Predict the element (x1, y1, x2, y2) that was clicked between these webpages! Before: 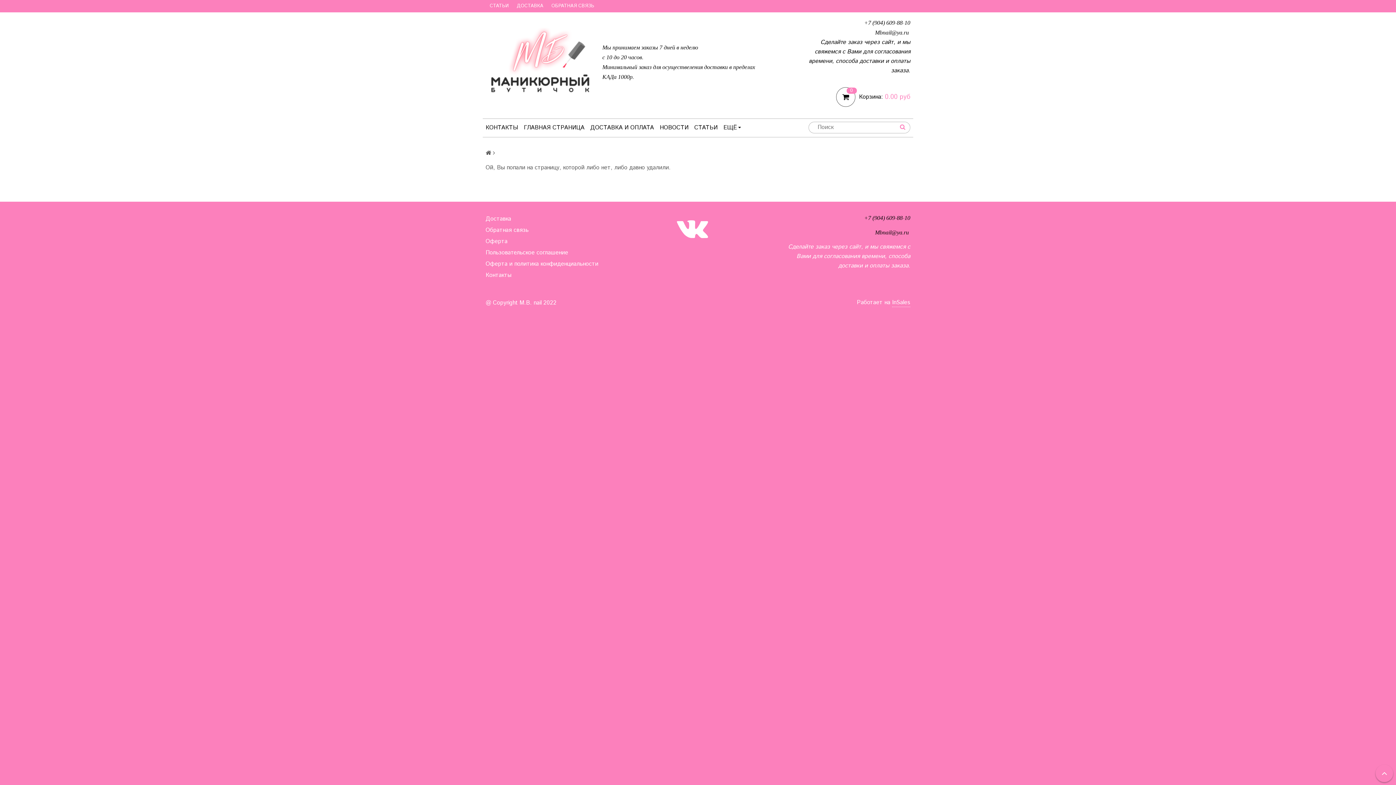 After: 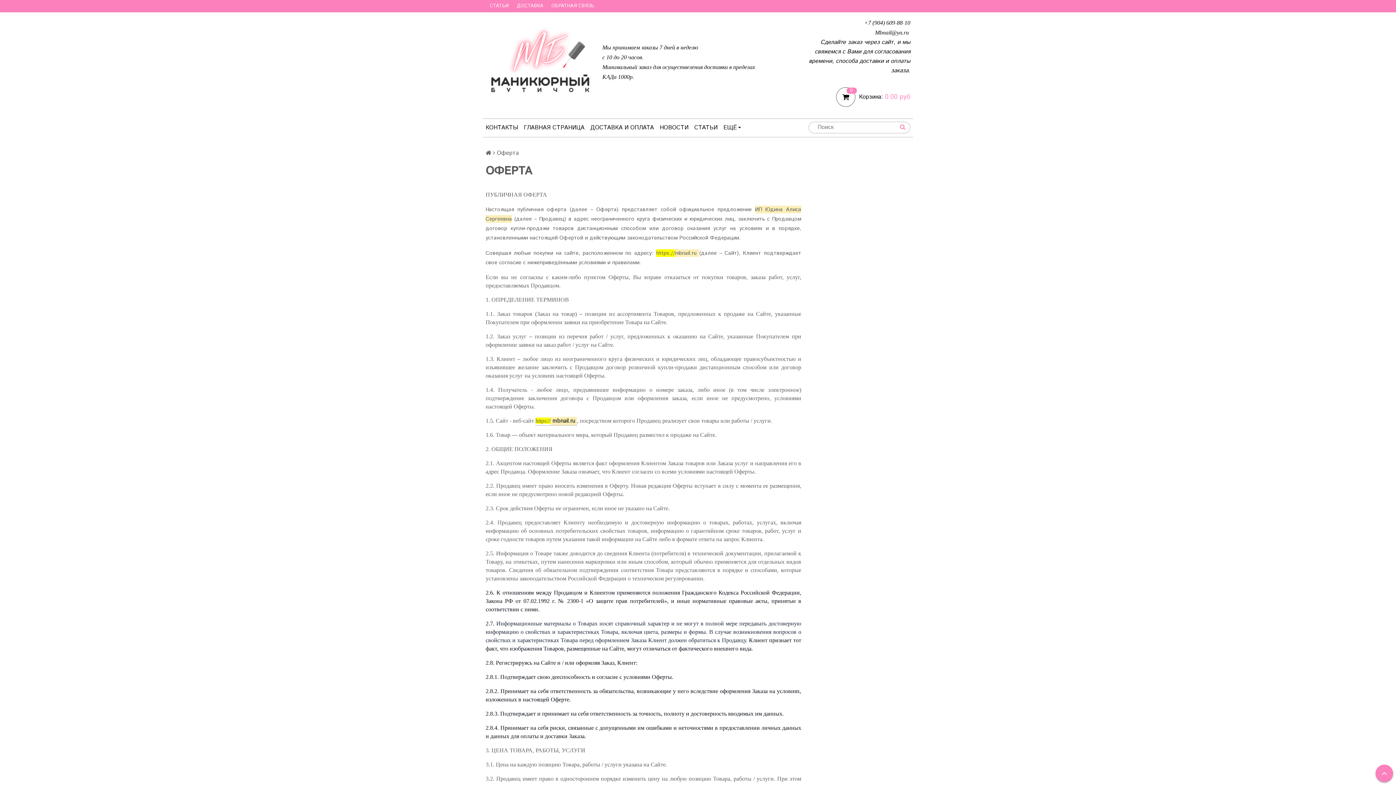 Action: bbox: (485, 236, 619, 247) label: Оферта